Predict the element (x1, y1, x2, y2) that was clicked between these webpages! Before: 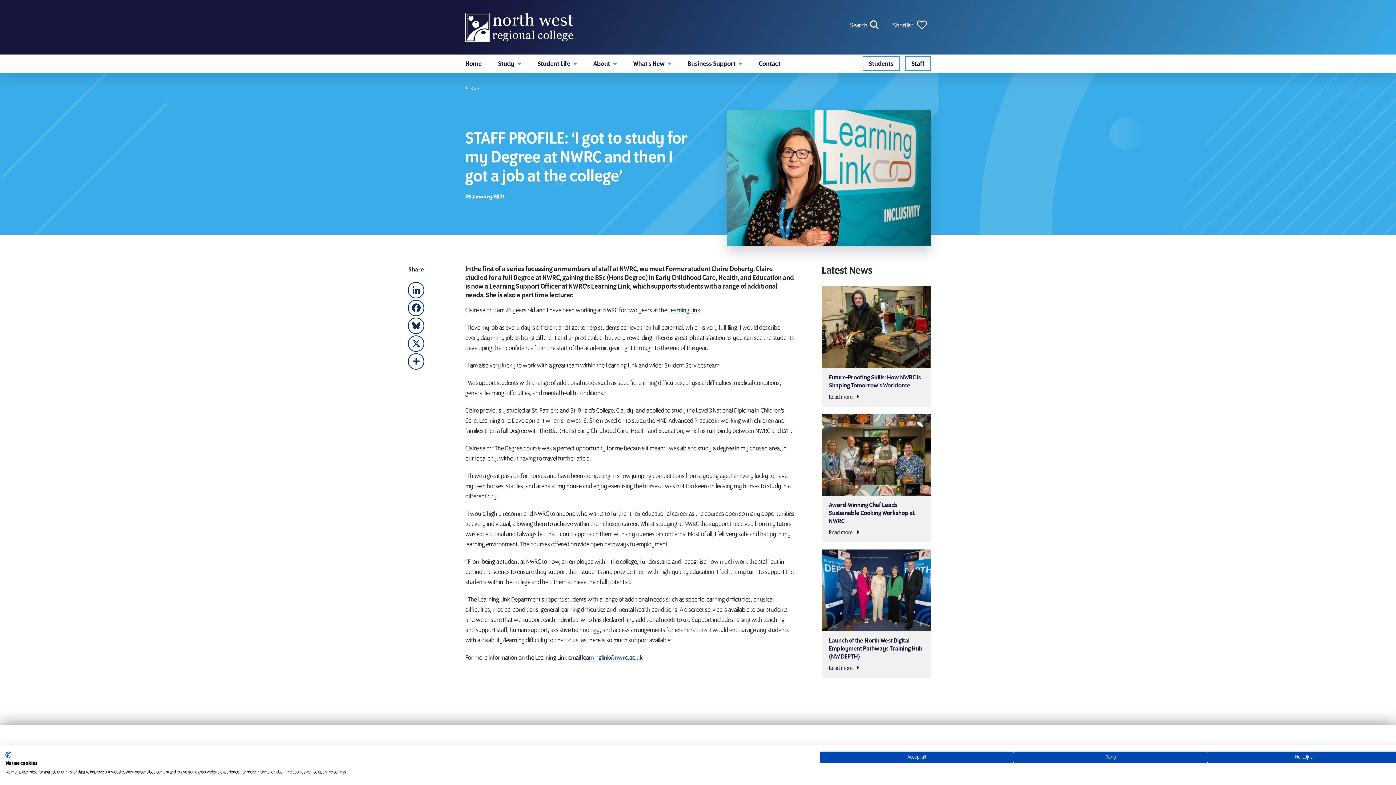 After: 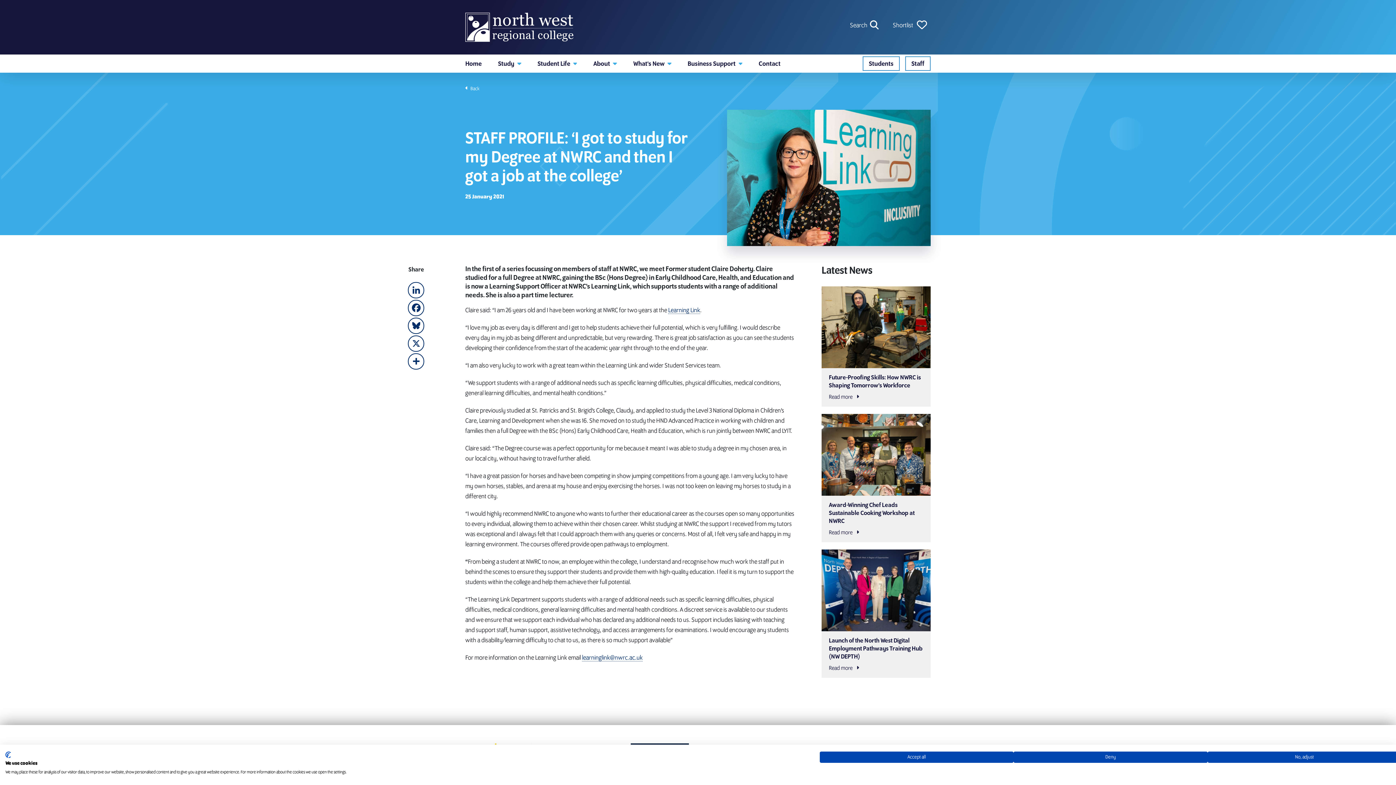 Action: label: CookieFirst logo. External link. Opens in a new tab or window. bbox: (5, 752, 10, 758)